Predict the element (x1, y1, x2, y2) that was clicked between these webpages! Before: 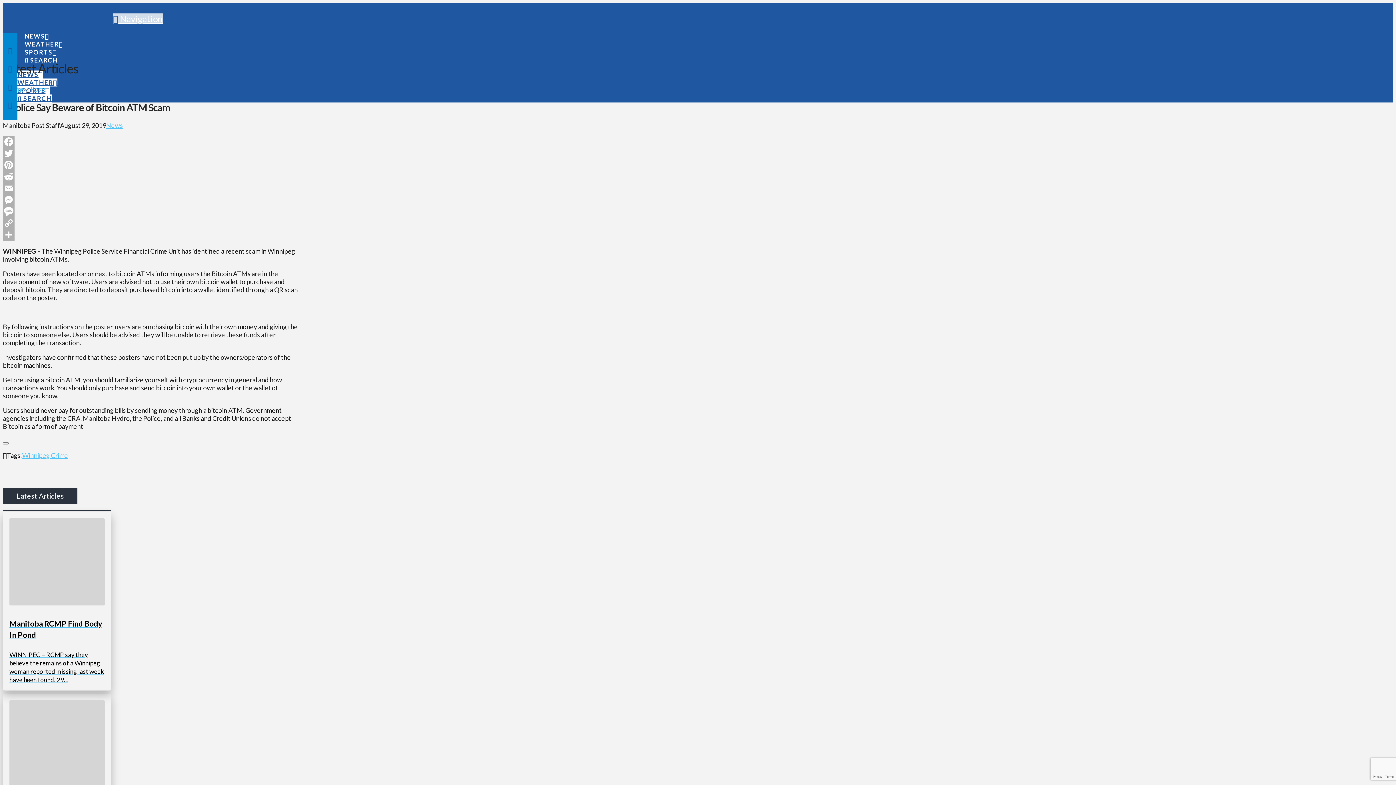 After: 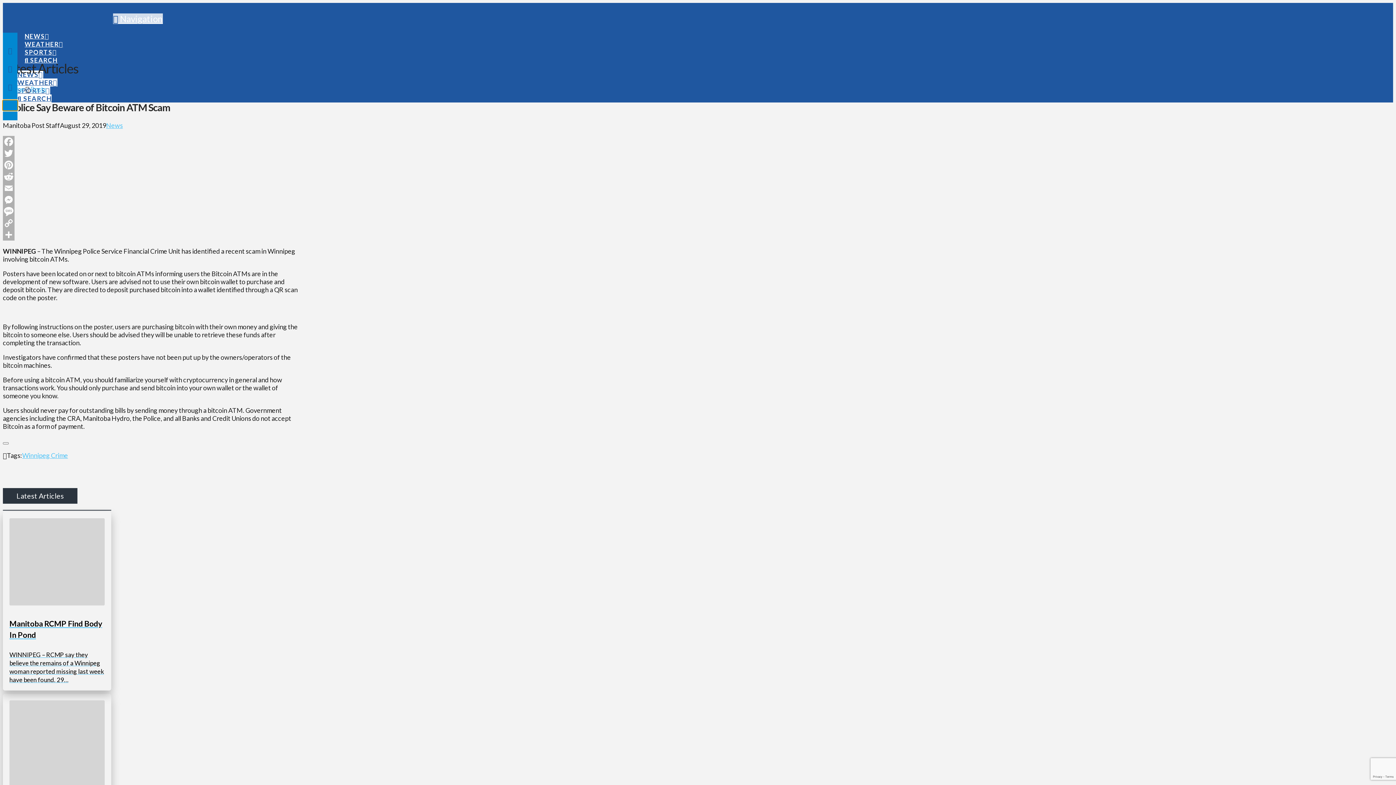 Action: bbox: (2, 100, 17, 110)